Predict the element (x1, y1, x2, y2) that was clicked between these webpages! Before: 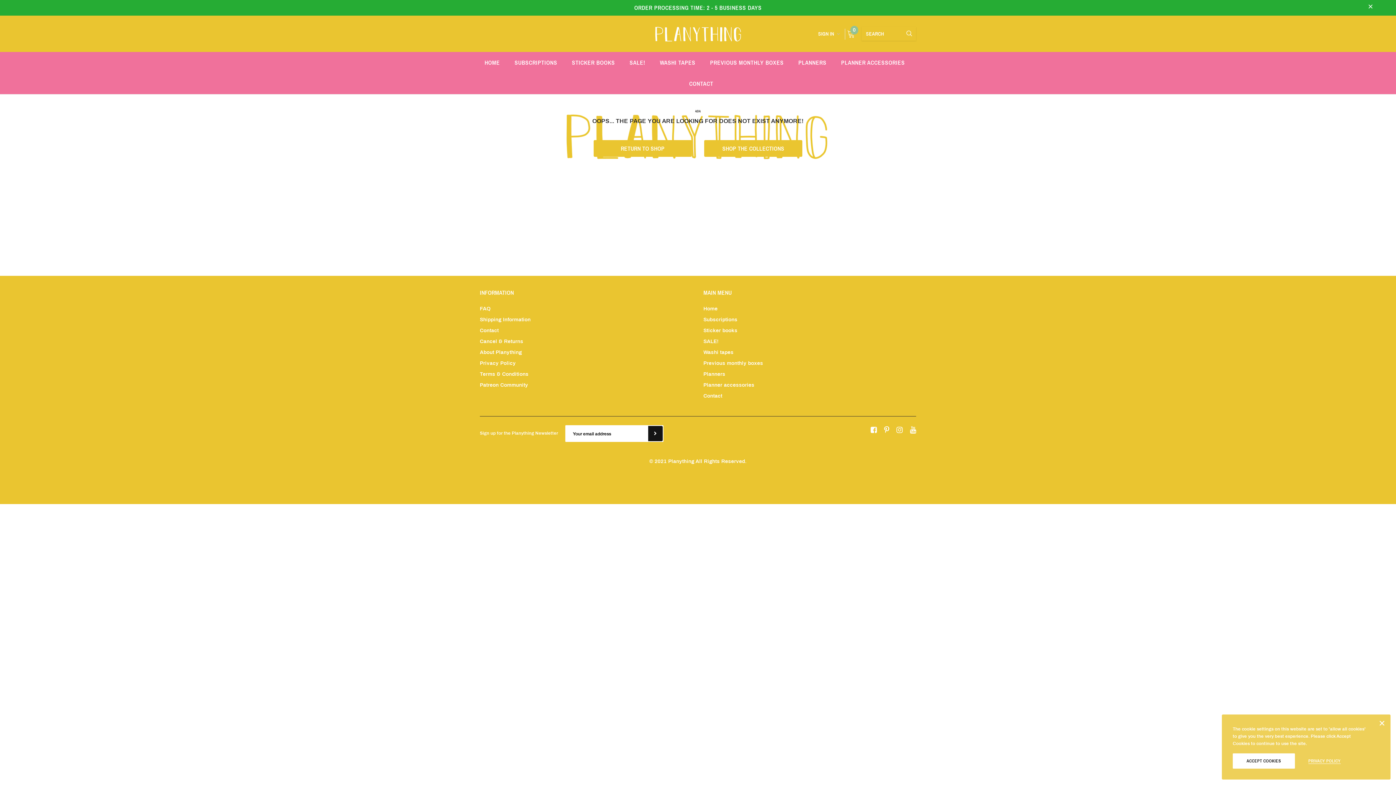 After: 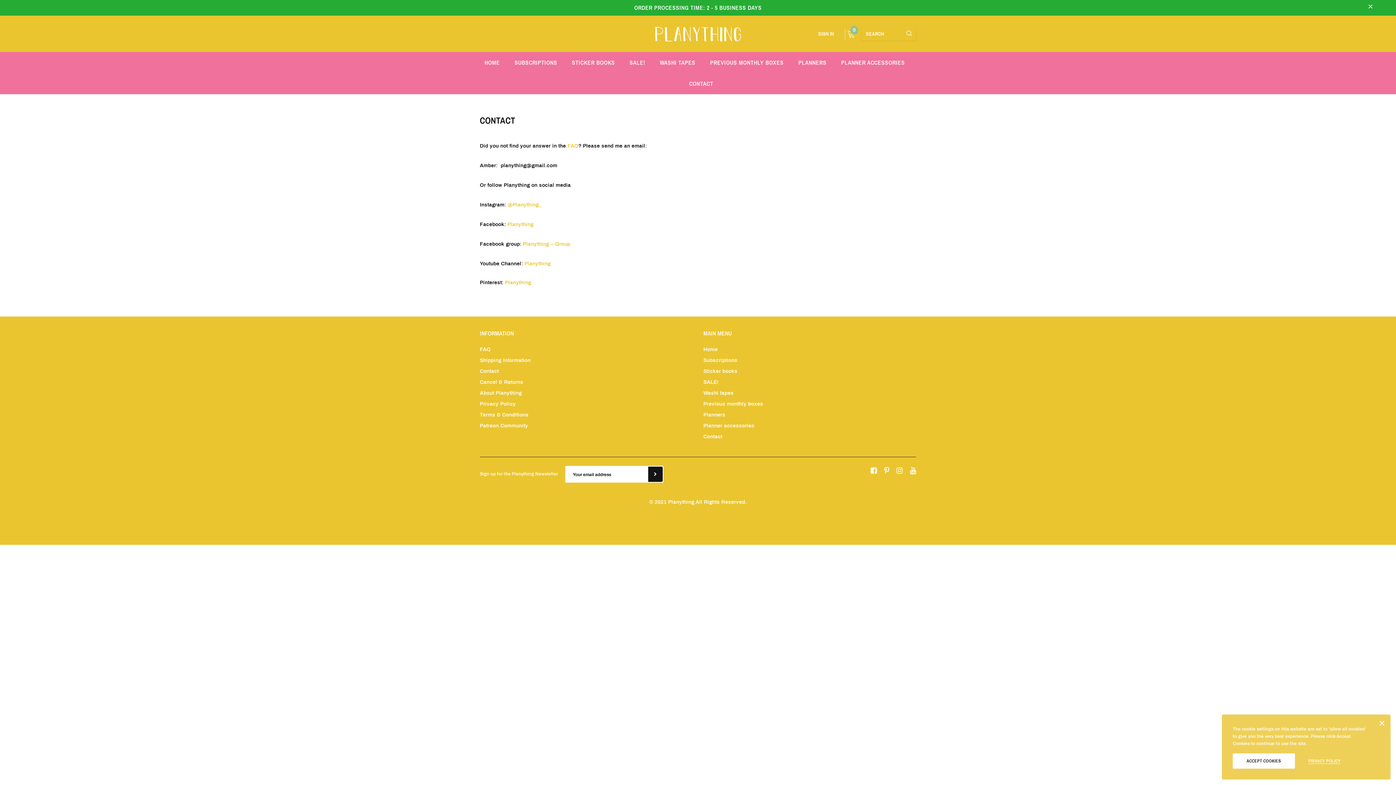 Action: bbox: (703, 390, 722, 401) label: Contact